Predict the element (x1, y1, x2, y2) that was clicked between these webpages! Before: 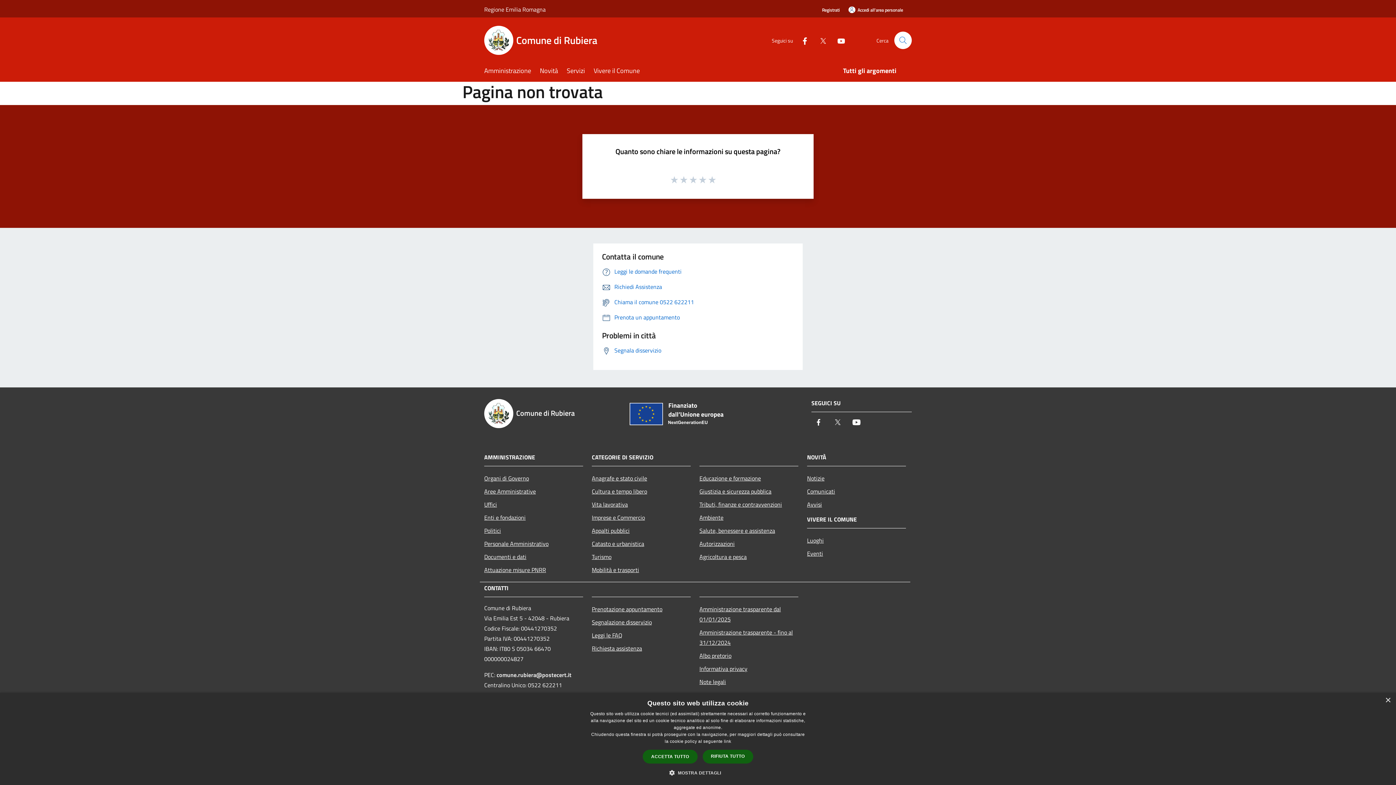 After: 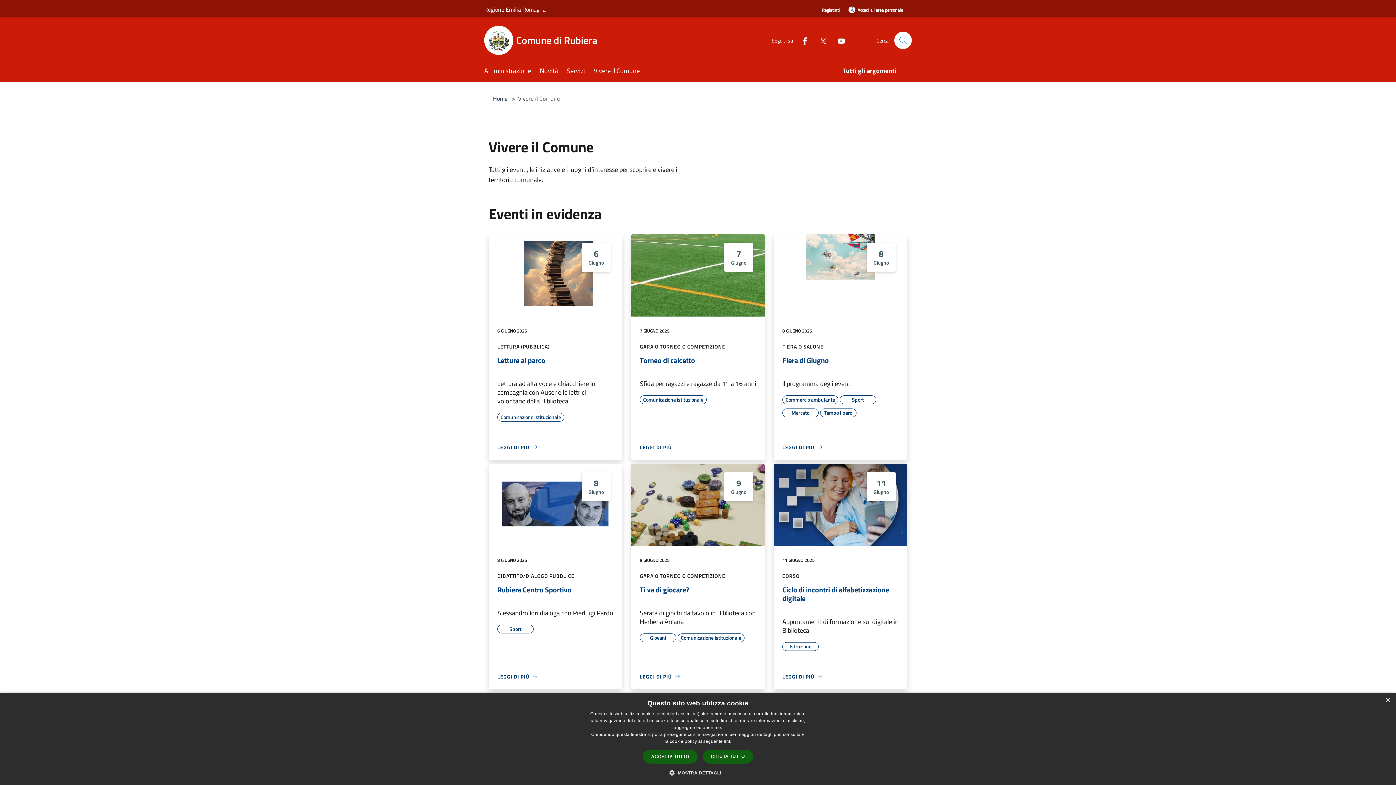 Action: bbox: (593, 61, 648, 81) label: Vivere il Comune